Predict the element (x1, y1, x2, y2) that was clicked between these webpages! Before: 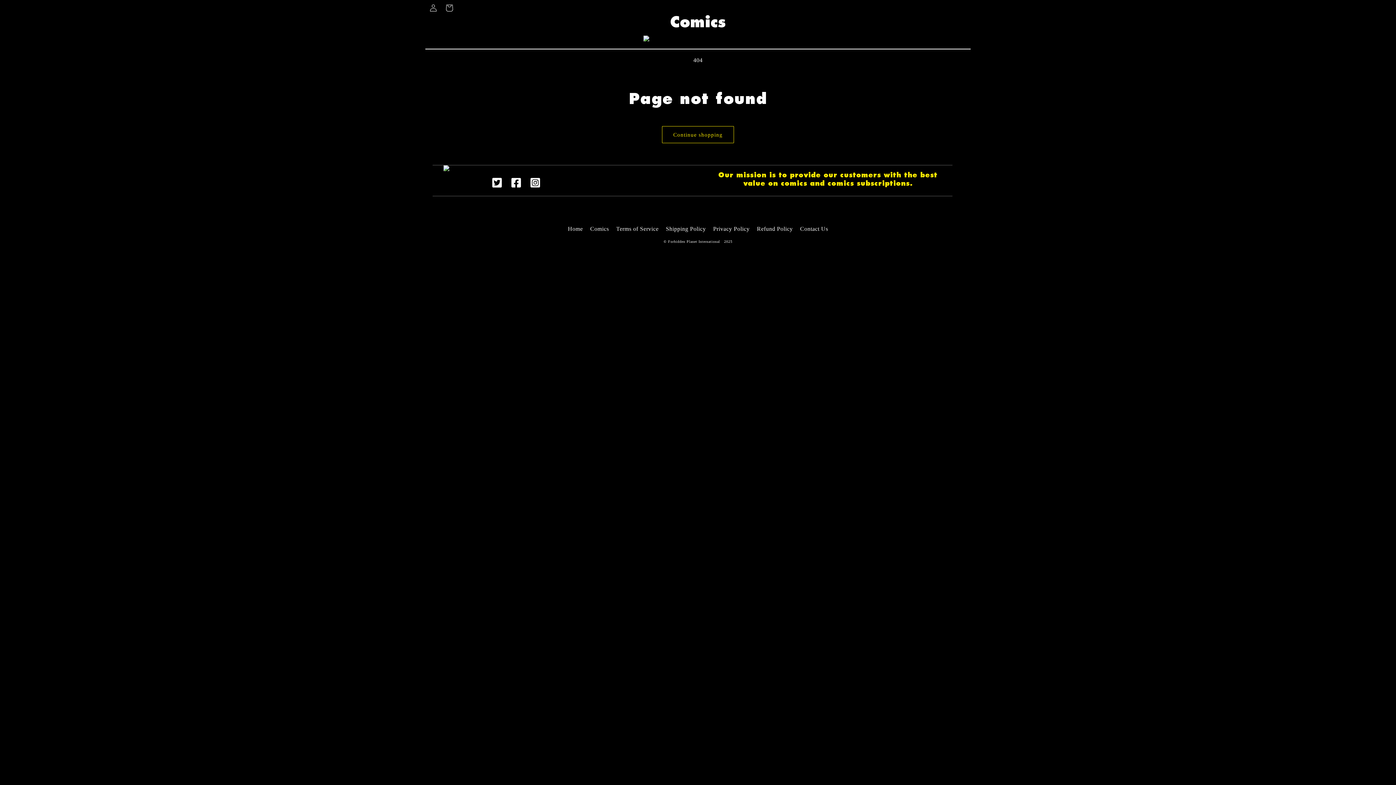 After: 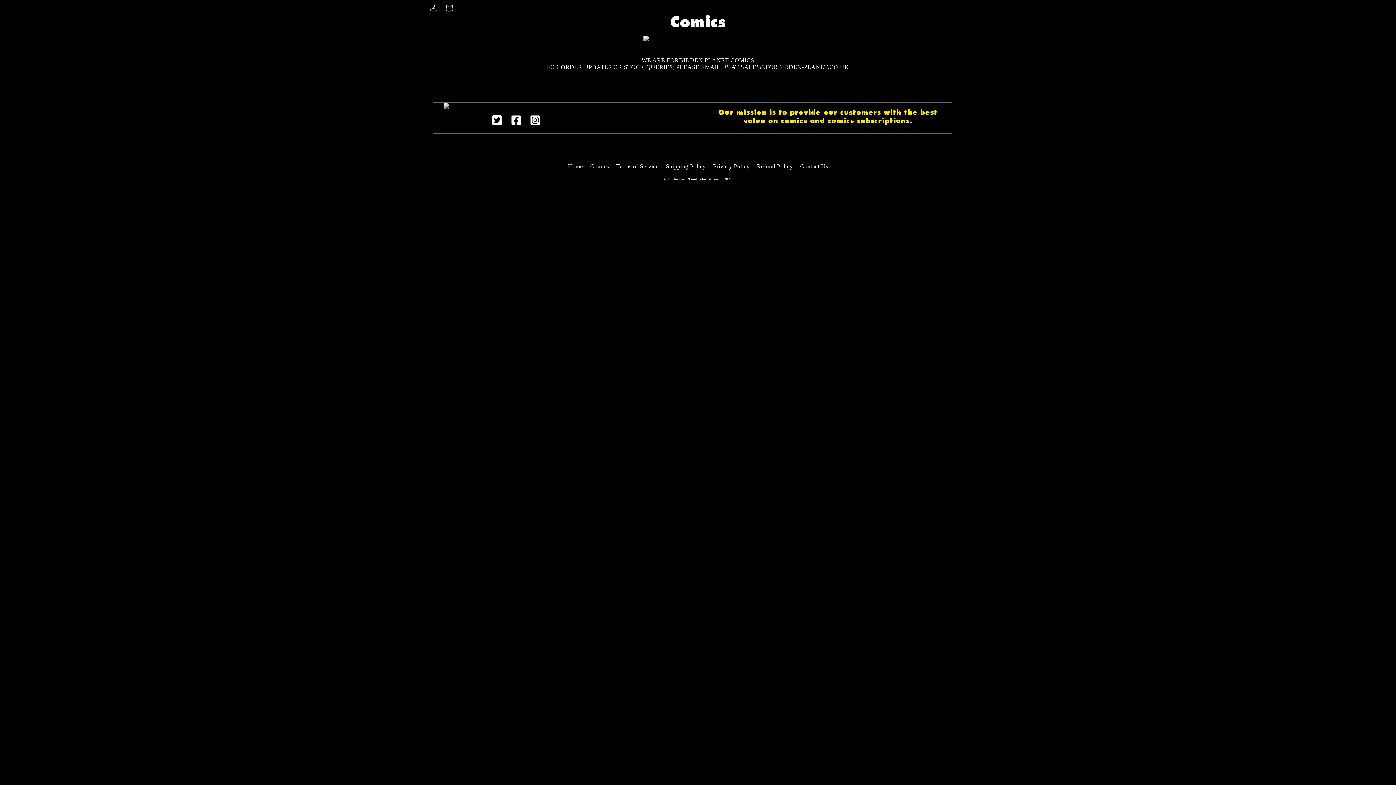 Action: label: Contact Us bbox: (800, 225, 828, 232)